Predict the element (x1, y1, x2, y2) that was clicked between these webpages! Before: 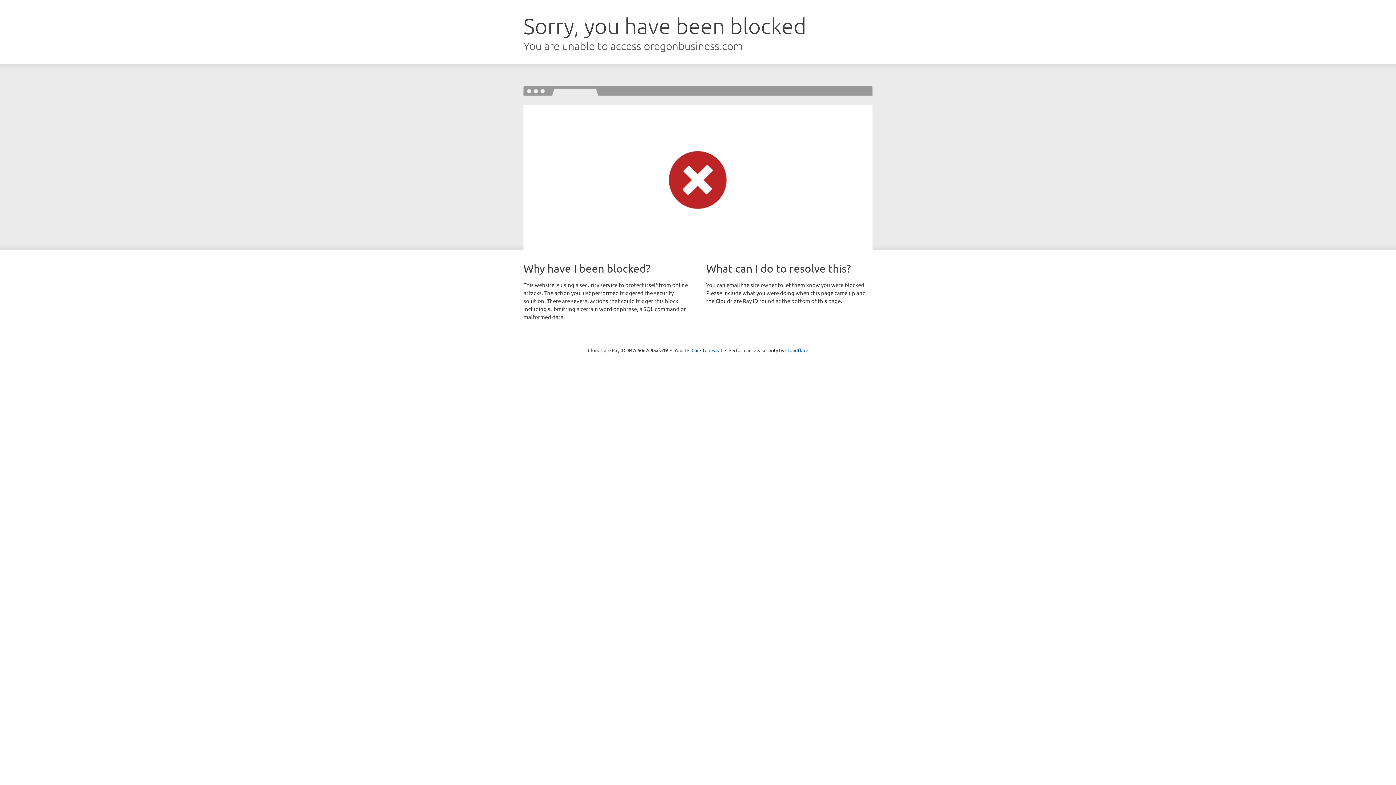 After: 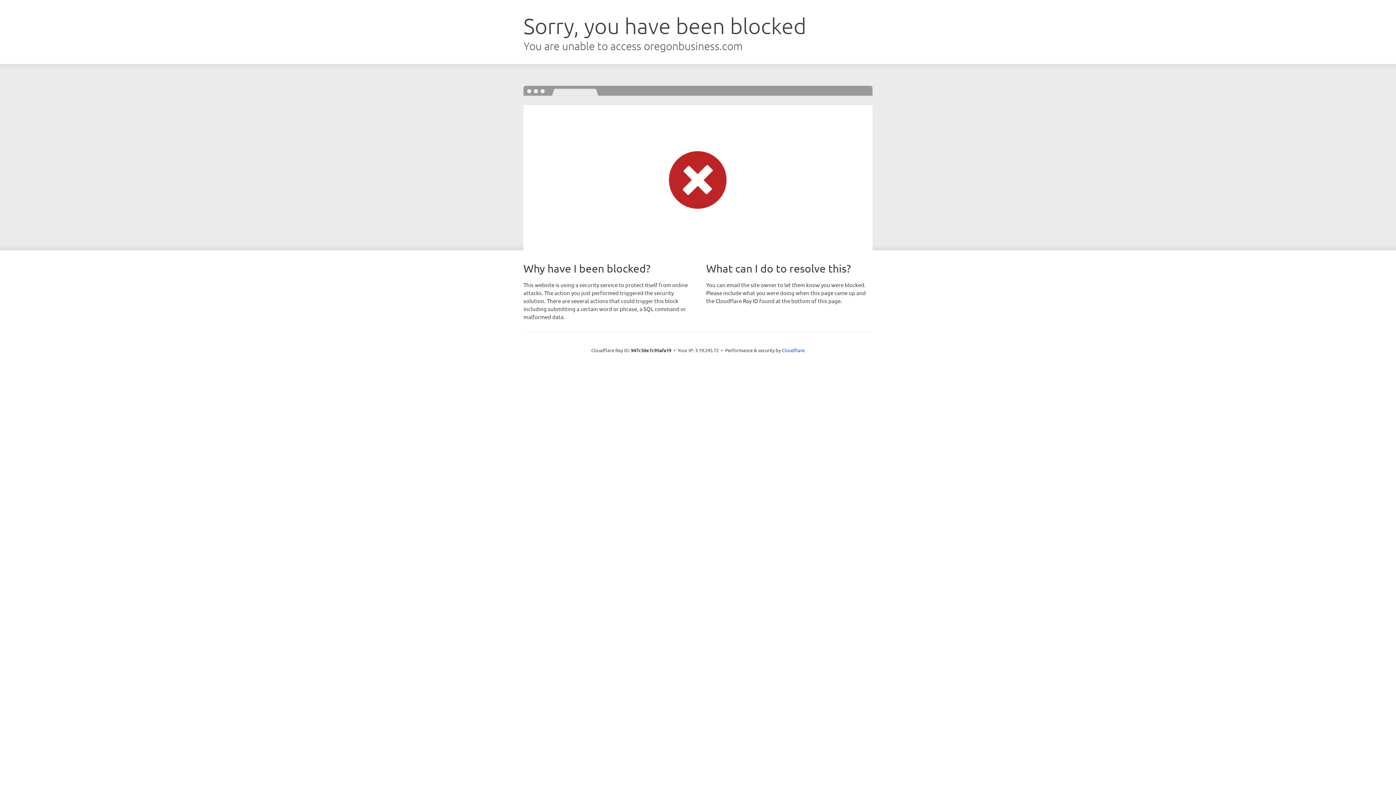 Action: label: Click to reveal bbox: (691, 346, 722, 353)